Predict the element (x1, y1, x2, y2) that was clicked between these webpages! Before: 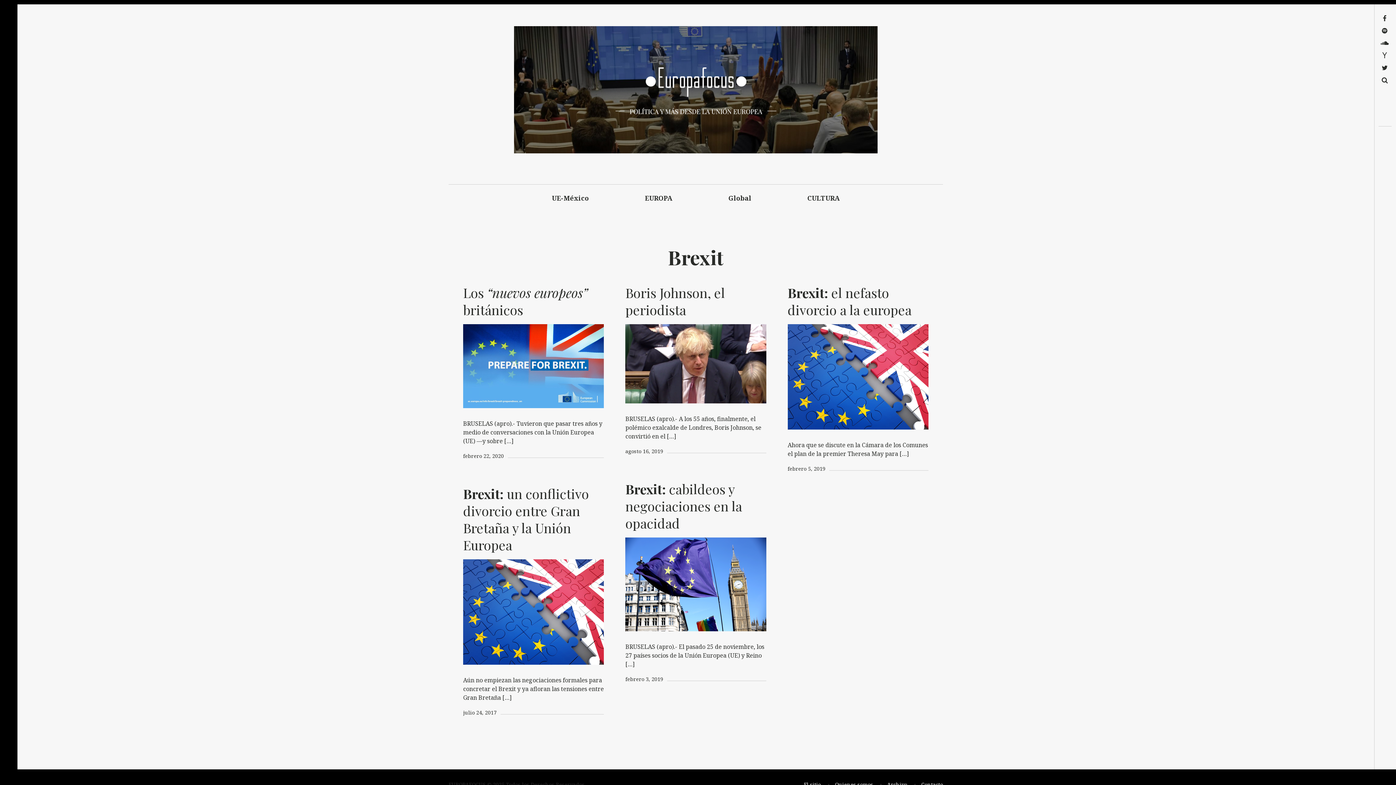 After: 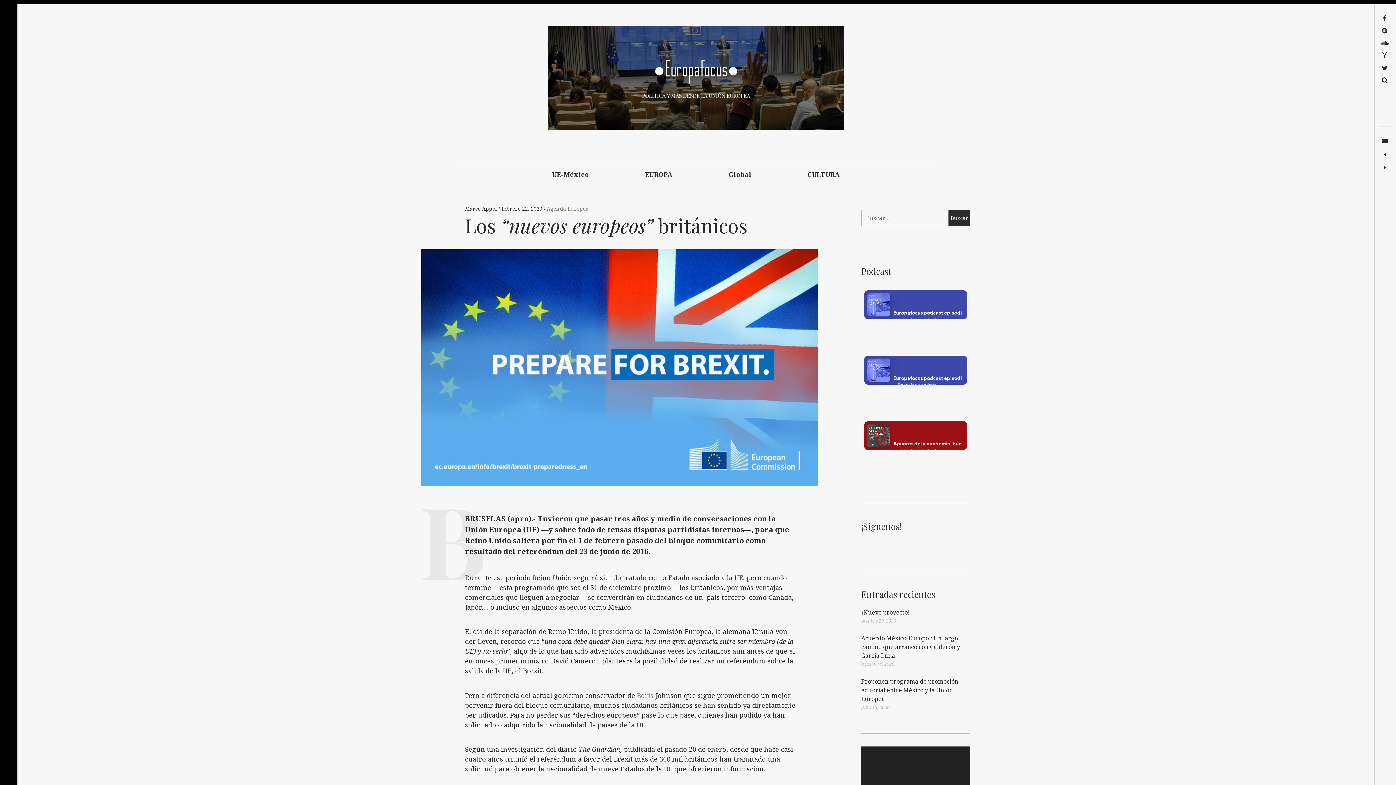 Action: bbox: (463, 452, 504, 459) label: febrero 22, 2020